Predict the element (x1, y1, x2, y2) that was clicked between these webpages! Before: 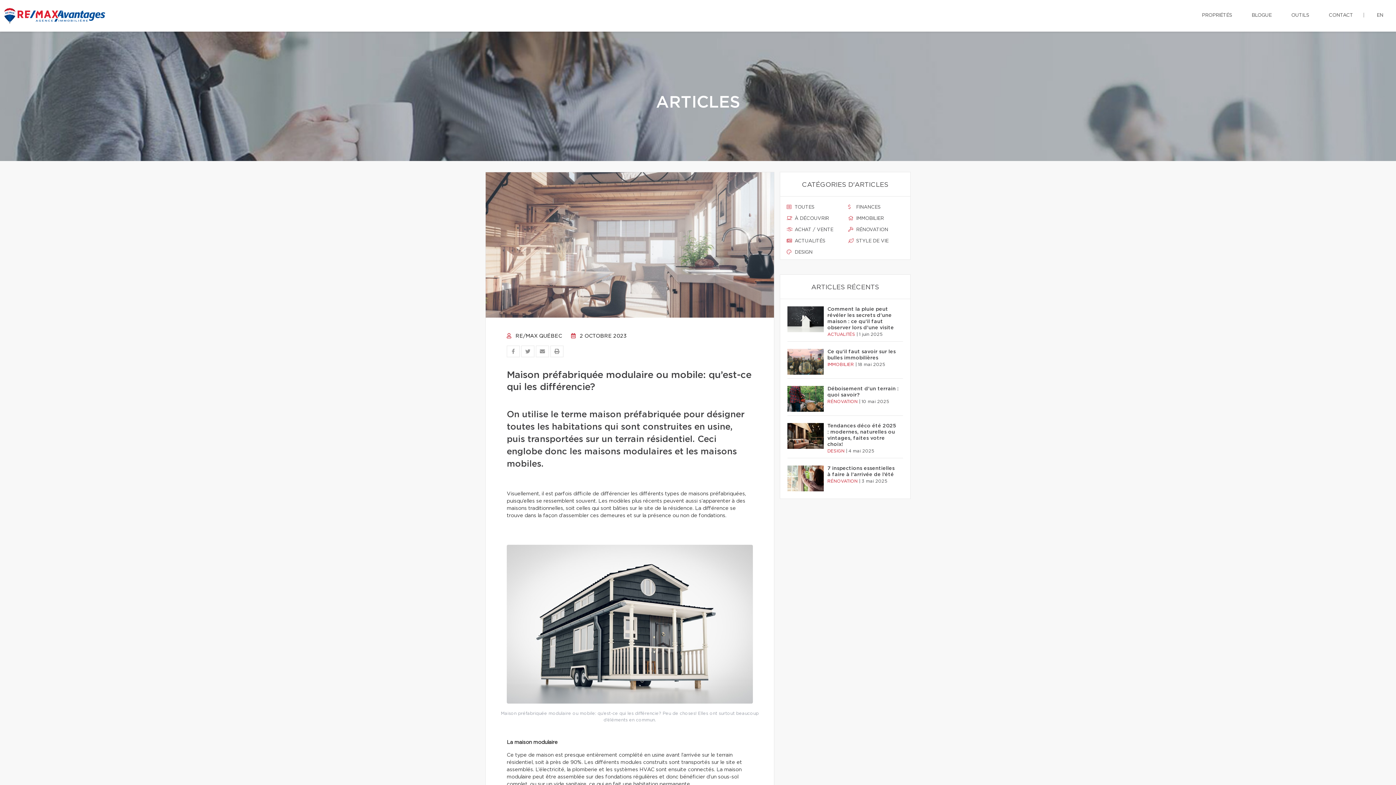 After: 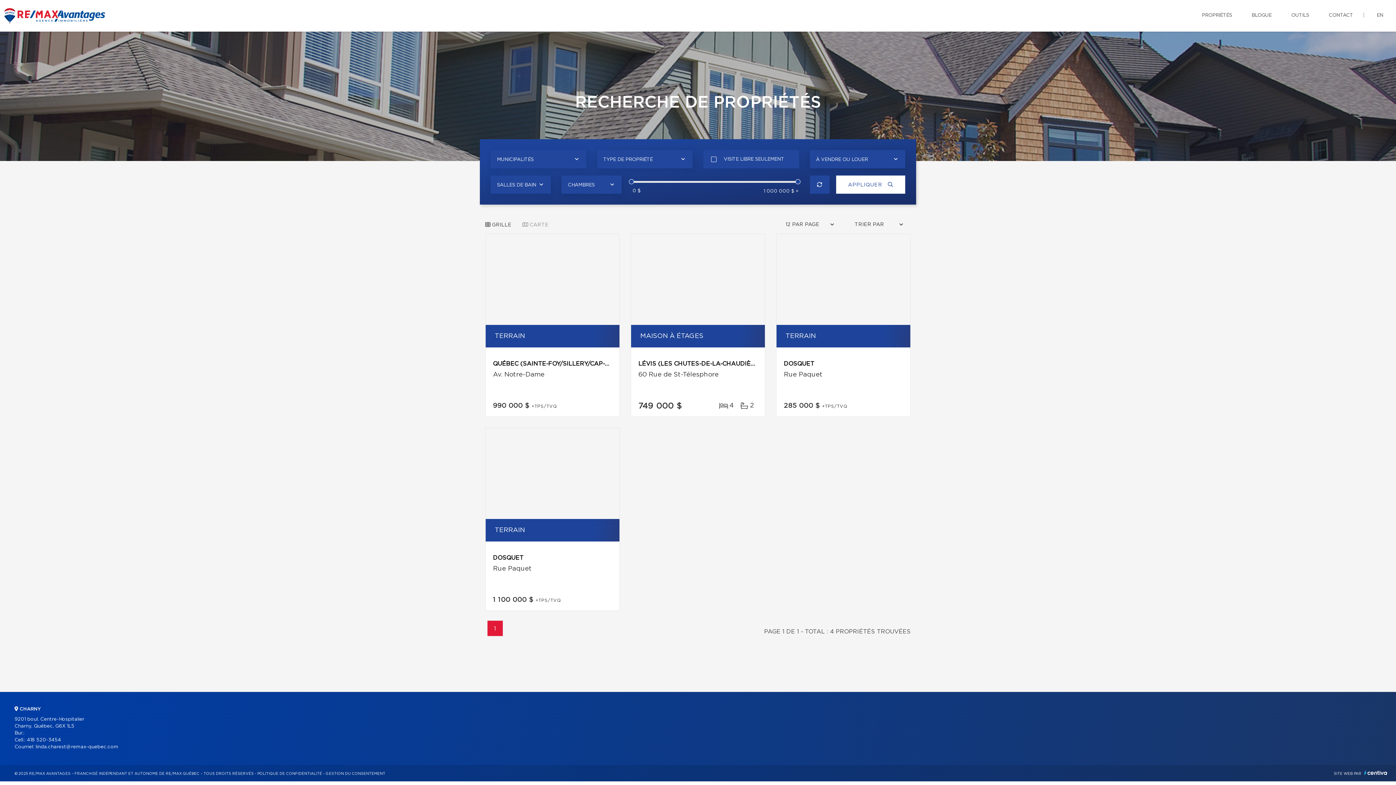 Action: label: PROPRIÉTÉS bbox: (1196, 0, 1237, 30)